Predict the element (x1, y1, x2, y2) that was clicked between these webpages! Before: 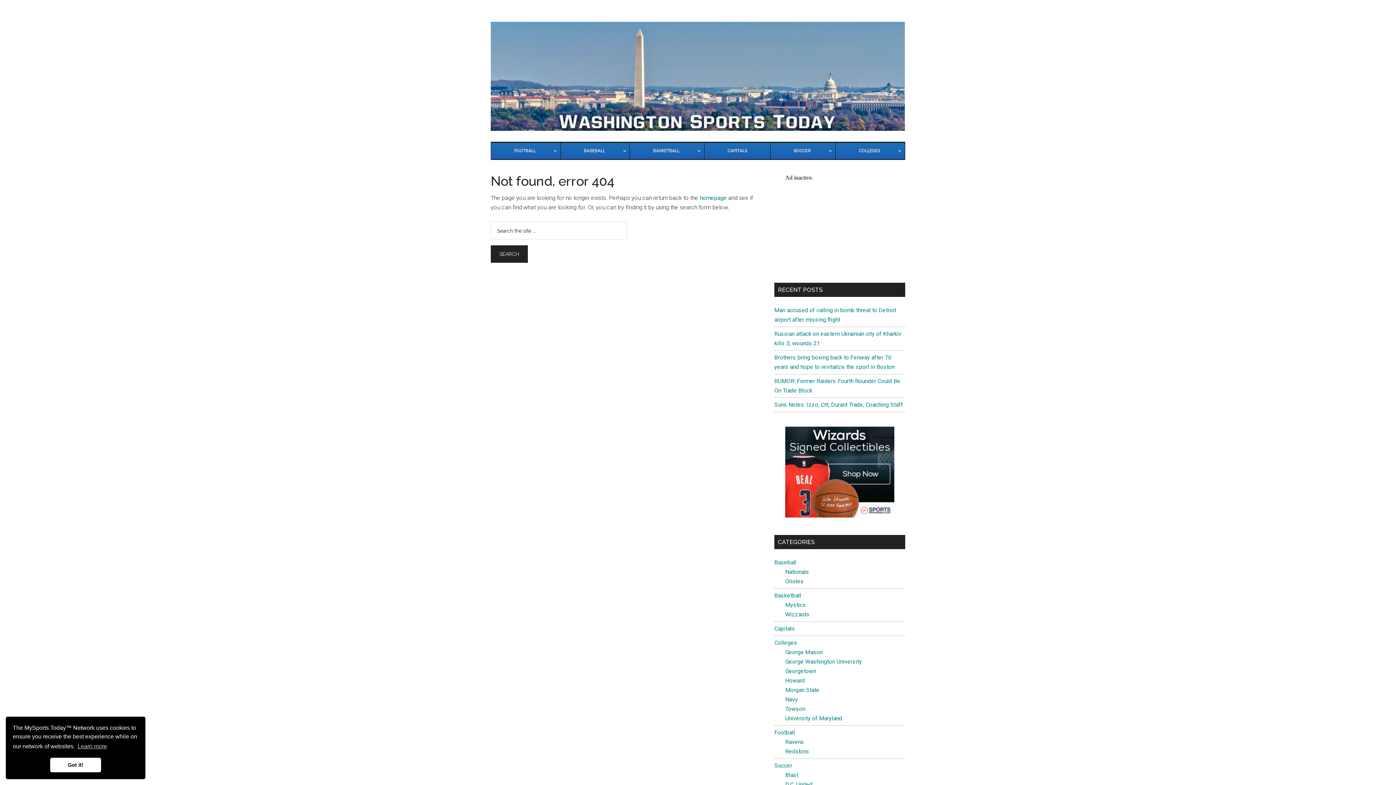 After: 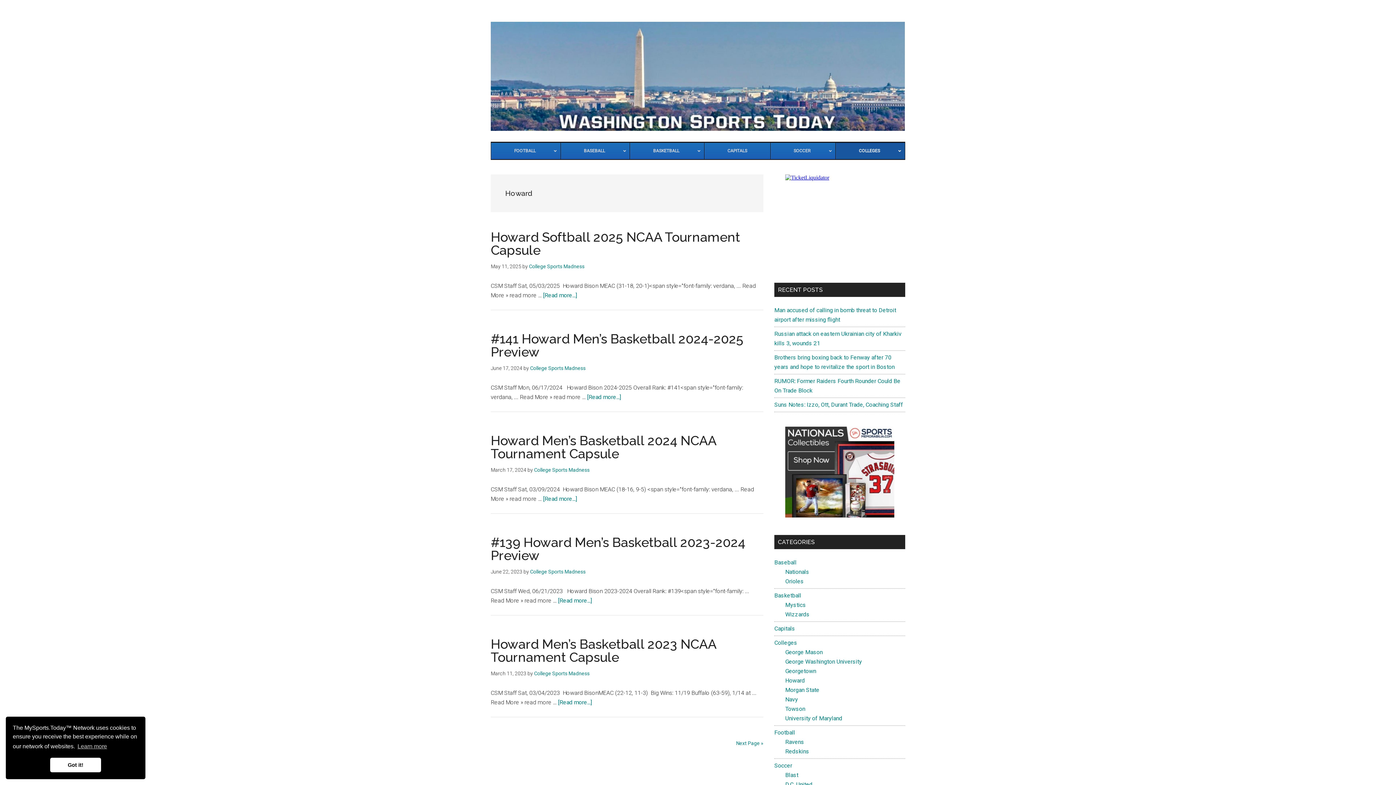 Action: label: Howard bbox: (785, 677, 805, 684)